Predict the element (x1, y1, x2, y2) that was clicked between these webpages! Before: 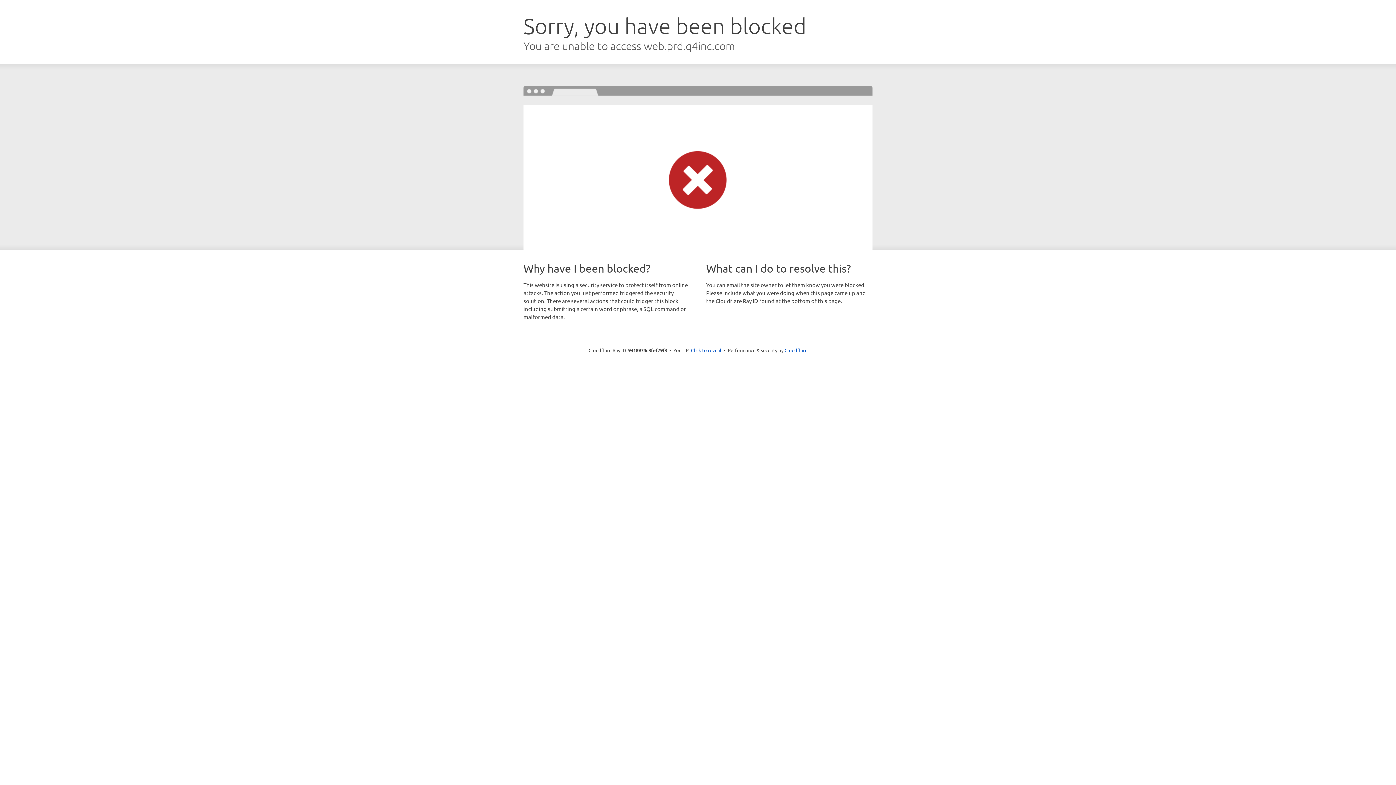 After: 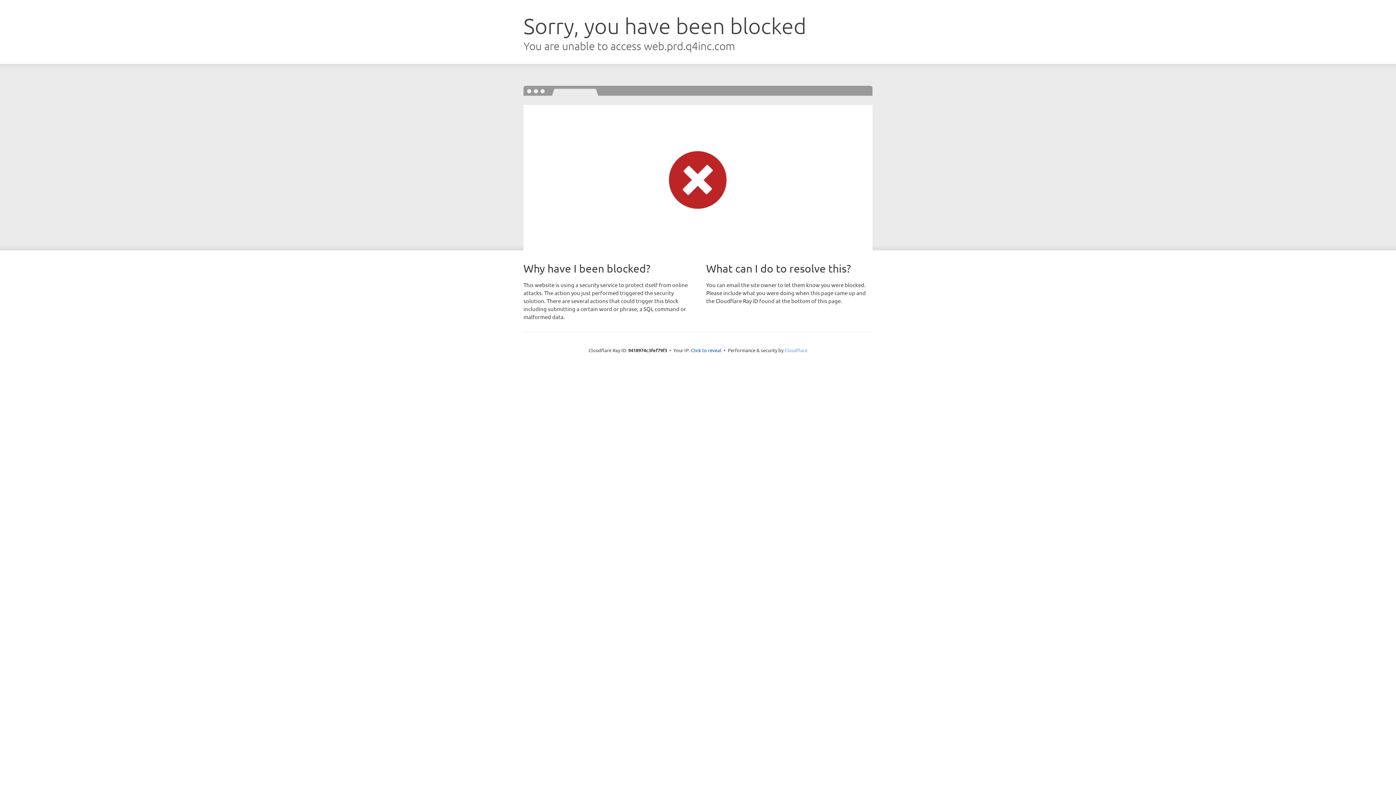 Action: label: Cloudflare bbox: (784, 347, 807, 353)